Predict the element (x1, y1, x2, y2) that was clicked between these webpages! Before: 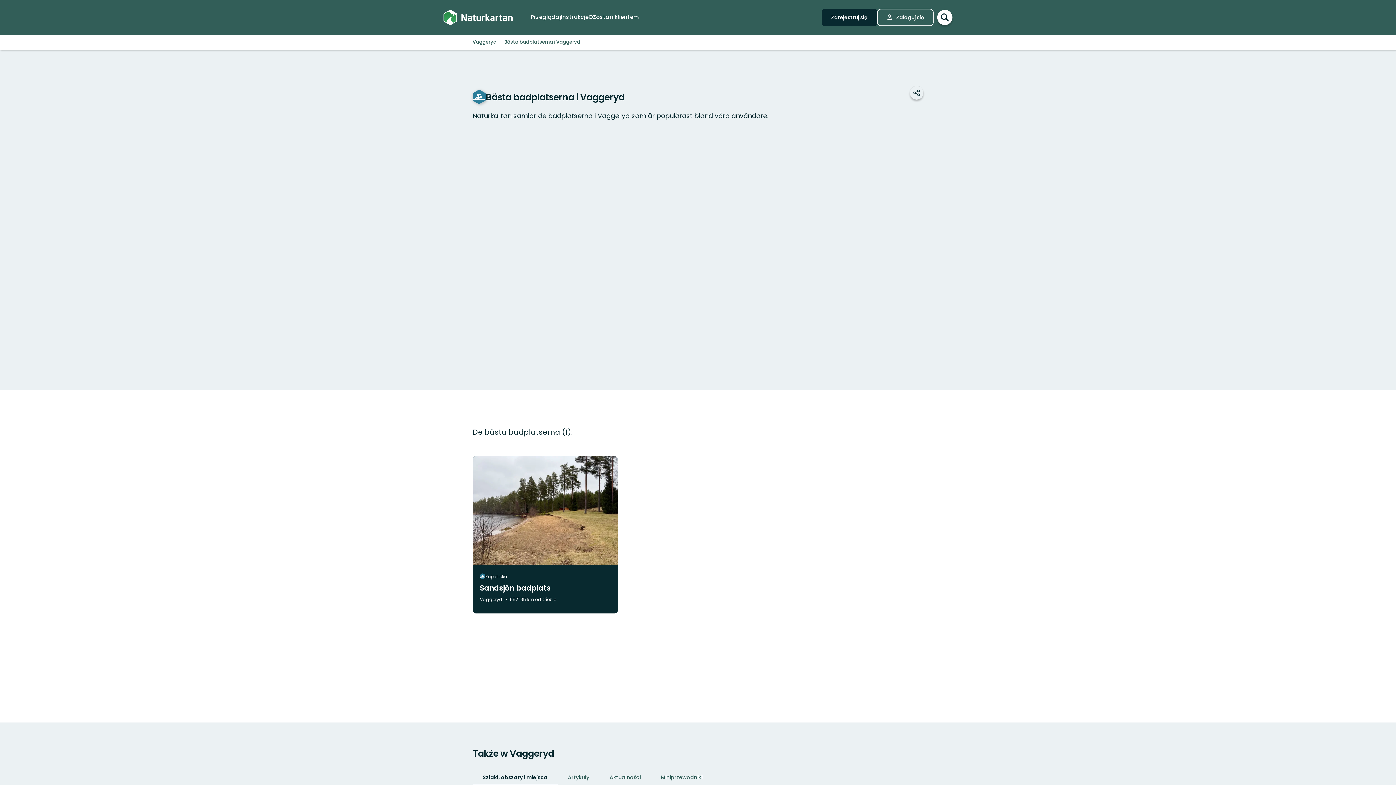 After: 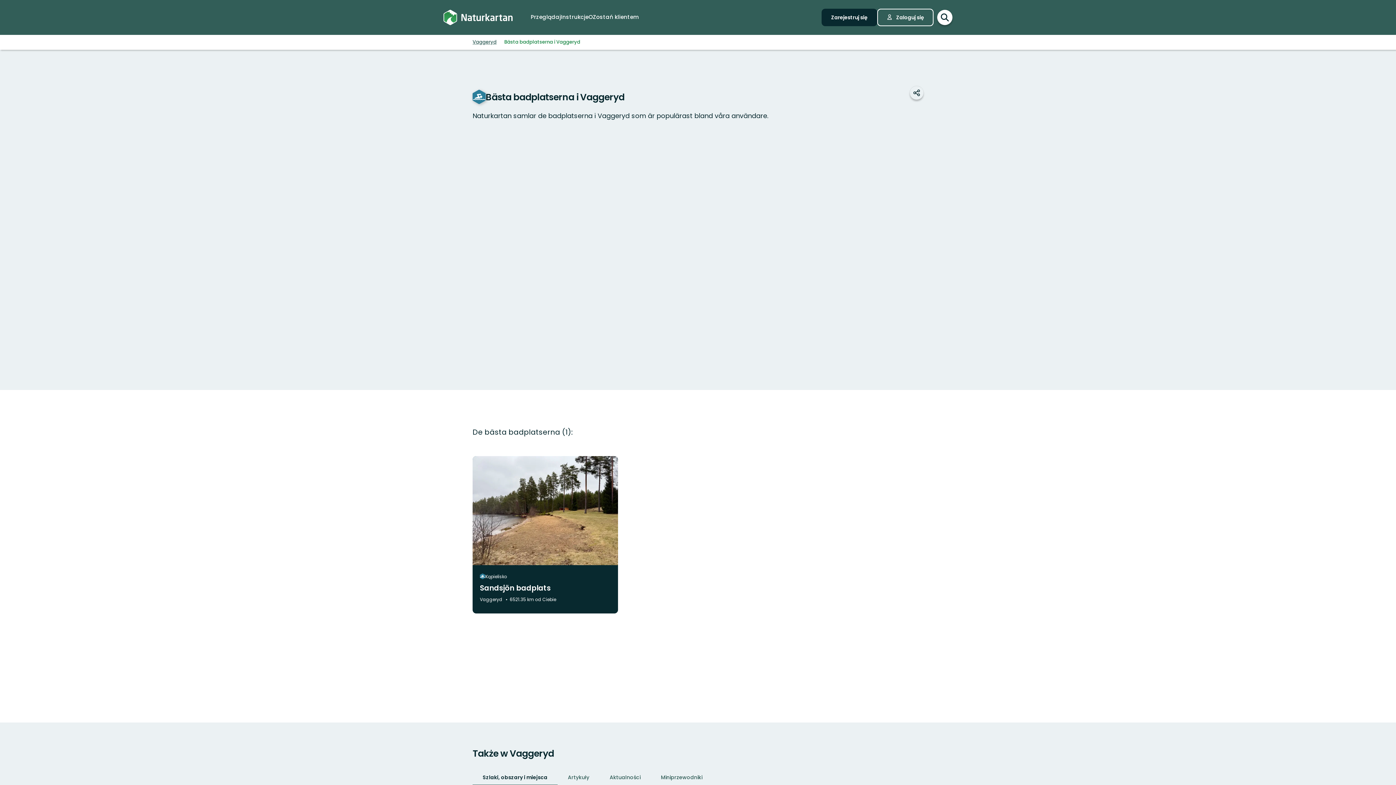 Action: label: Bästa badplatserna i Vaggeryd bbox: (504, 34, 580, 49)